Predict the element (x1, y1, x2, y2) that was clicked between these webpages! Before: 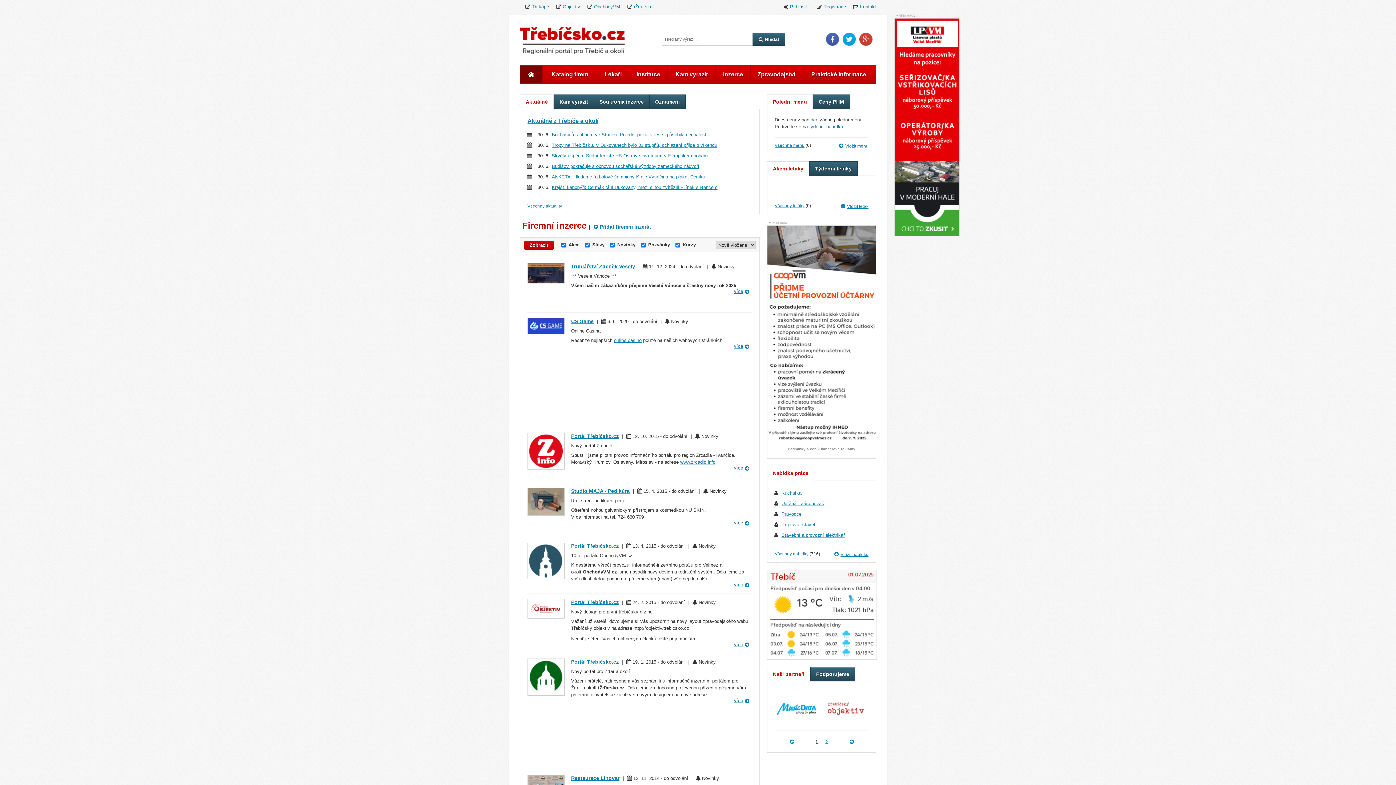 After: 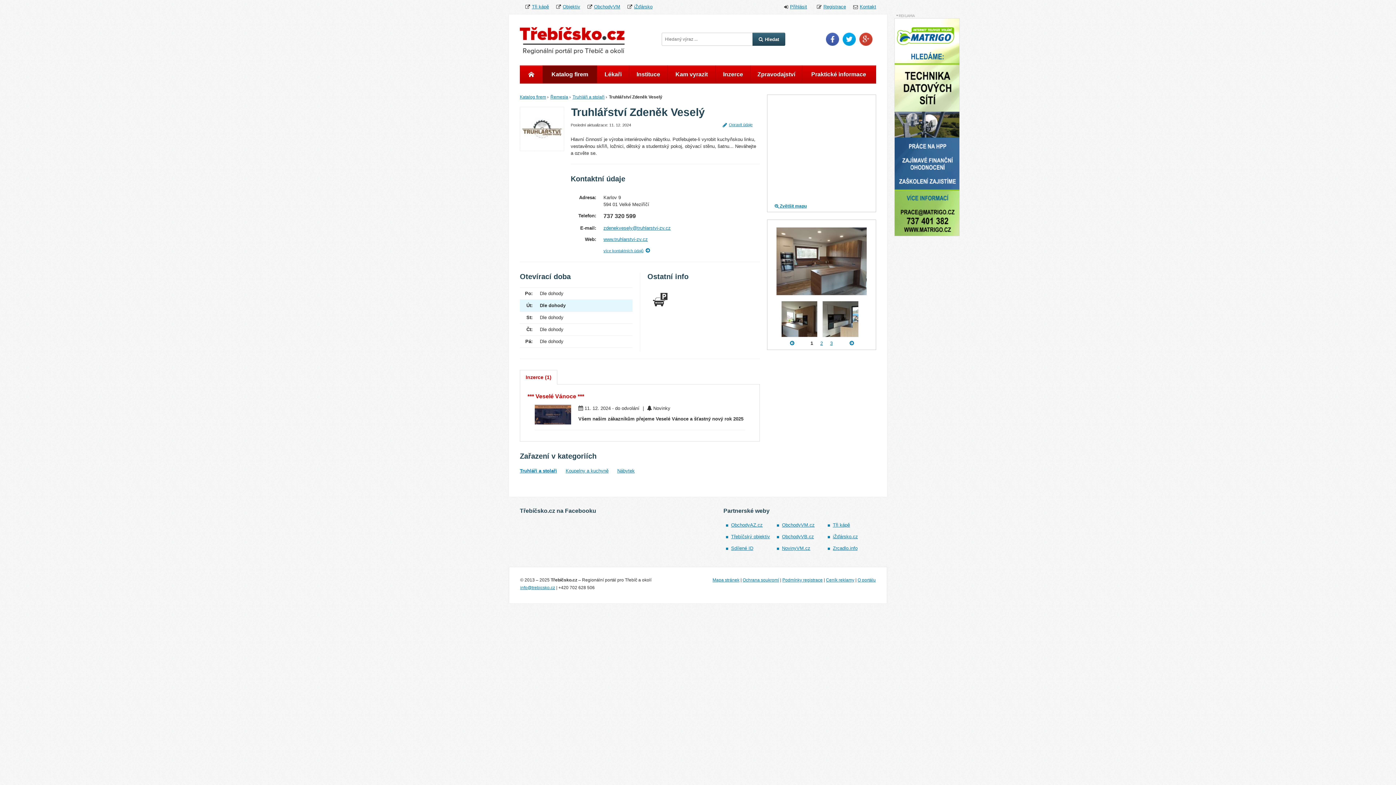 Action: bbox: (527, 270, 564, 275)